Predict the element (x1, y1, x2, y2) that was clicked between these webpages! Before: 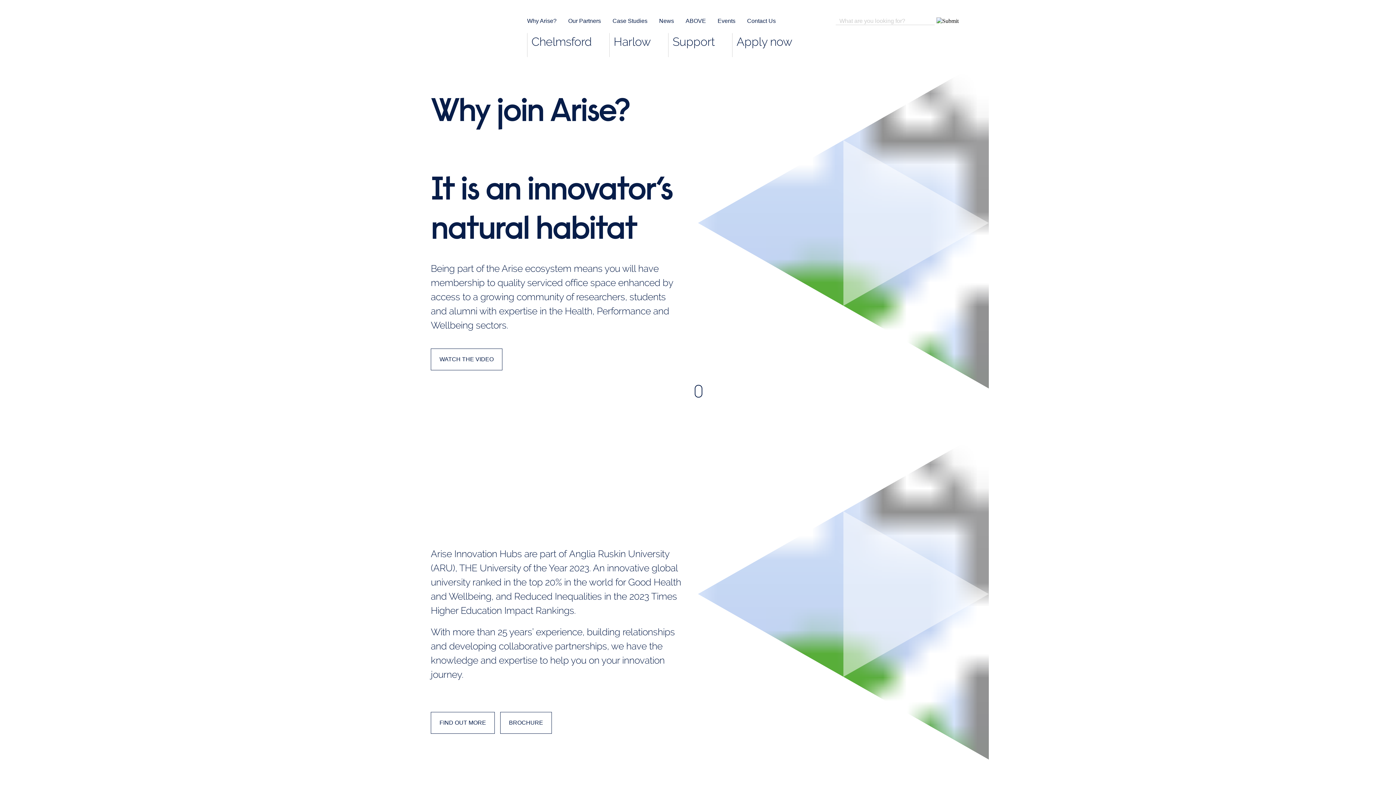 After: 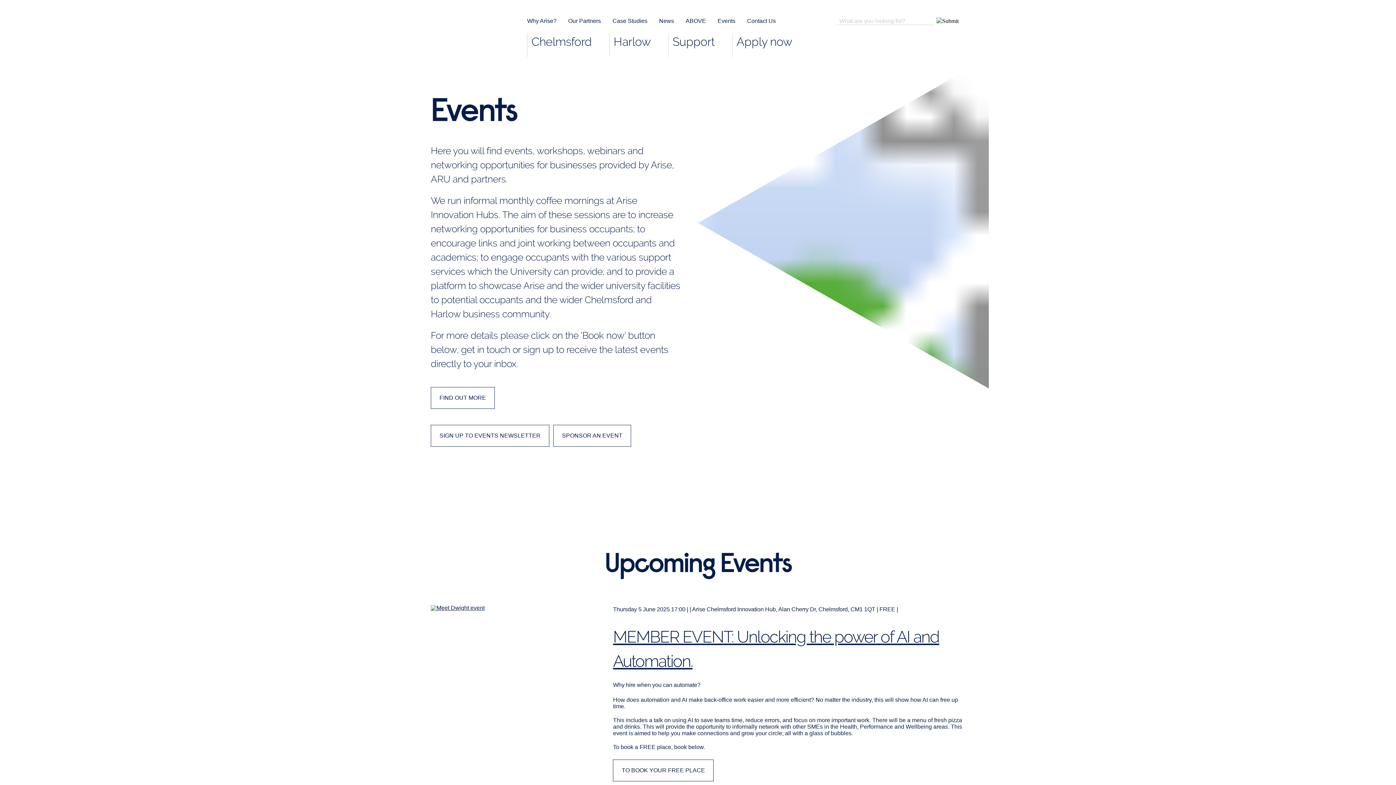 Action: bbox: (717, 16, 735, 25) label: Events